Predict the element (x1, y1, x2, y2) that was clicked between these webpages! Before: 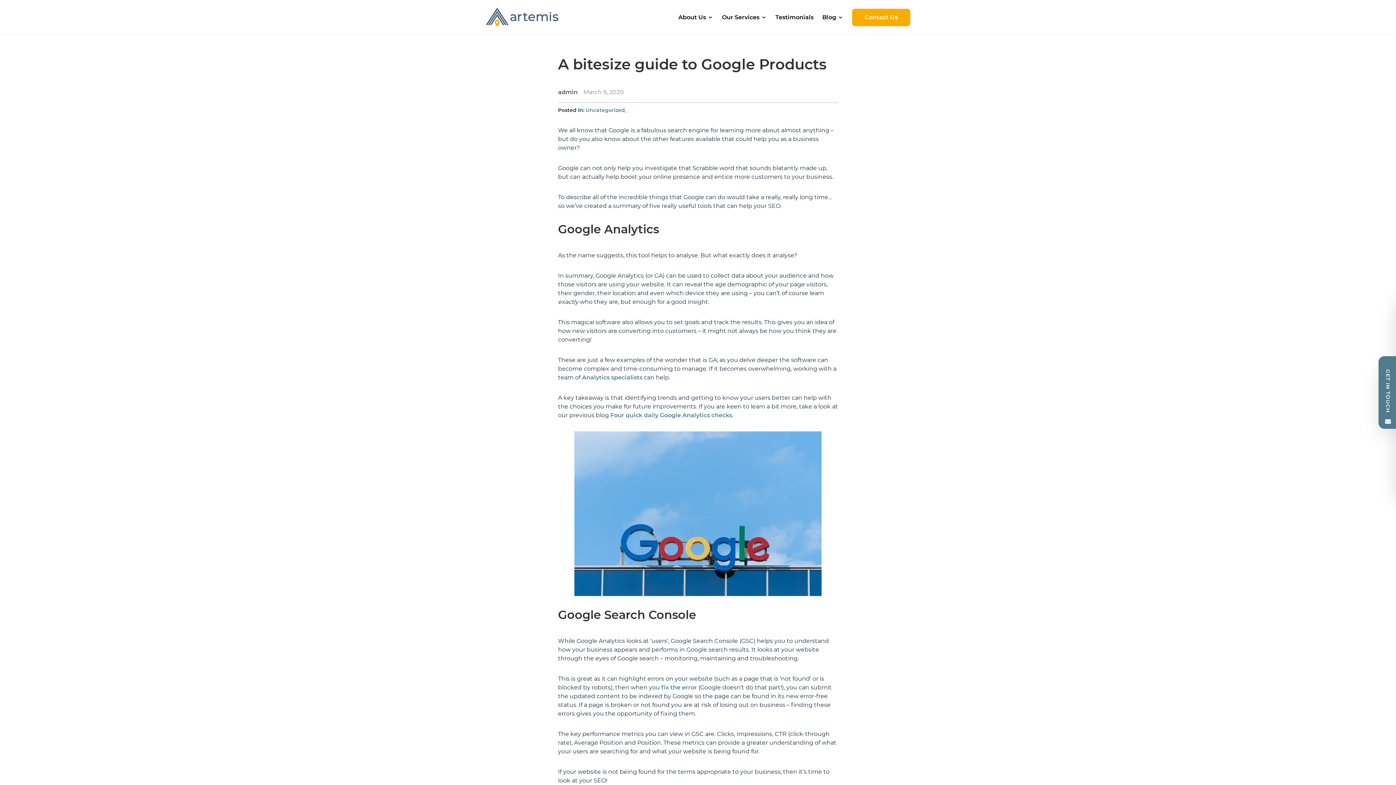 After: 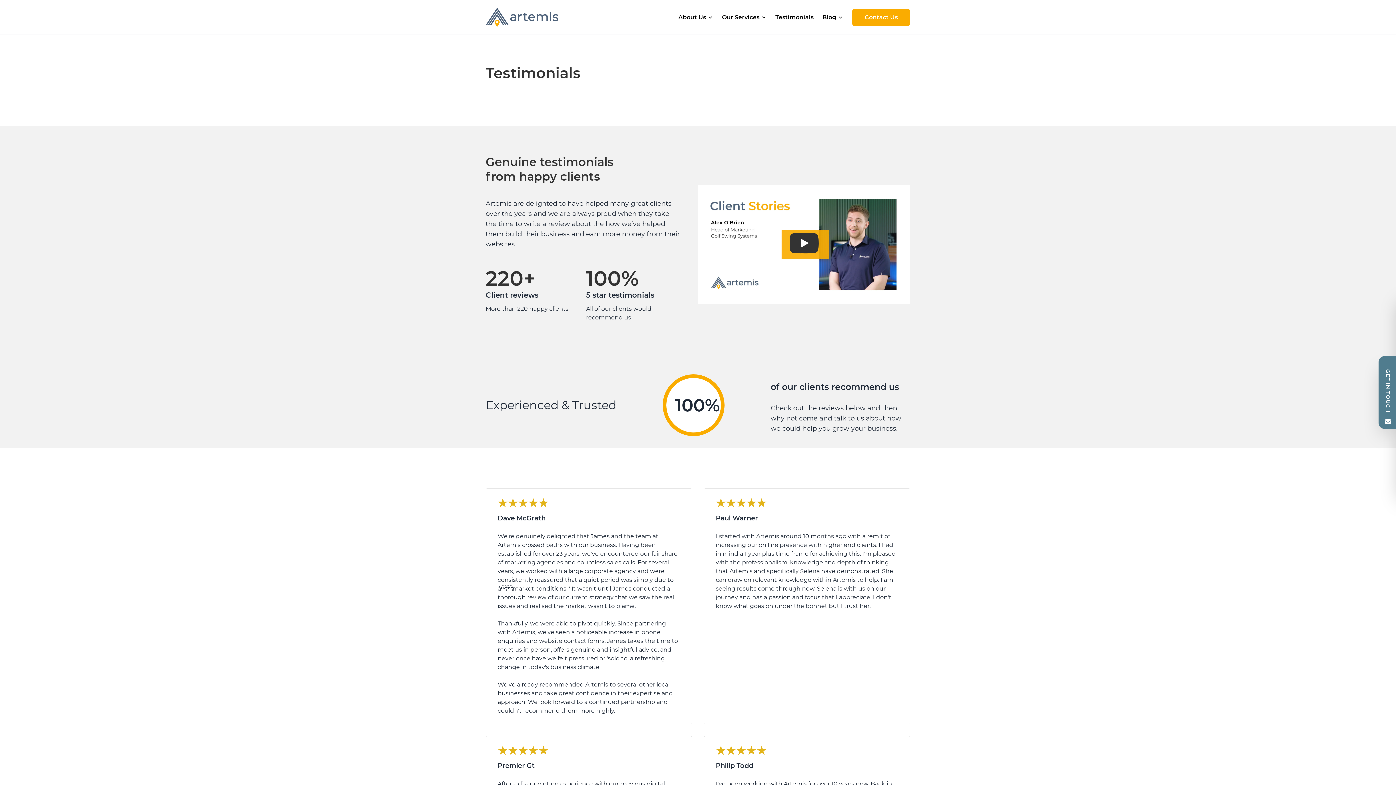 Action: bbox: (775, 12, 813, 21) label: Testimonials